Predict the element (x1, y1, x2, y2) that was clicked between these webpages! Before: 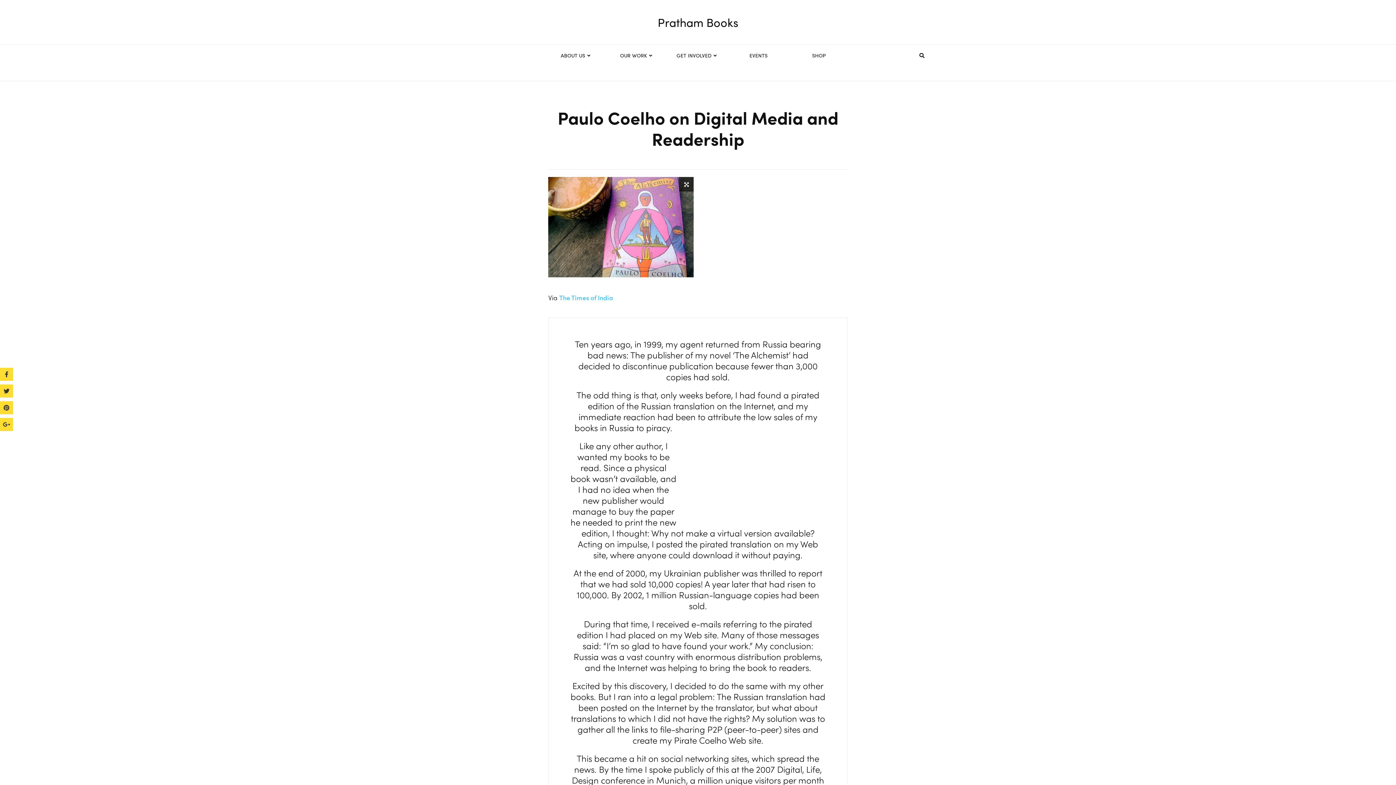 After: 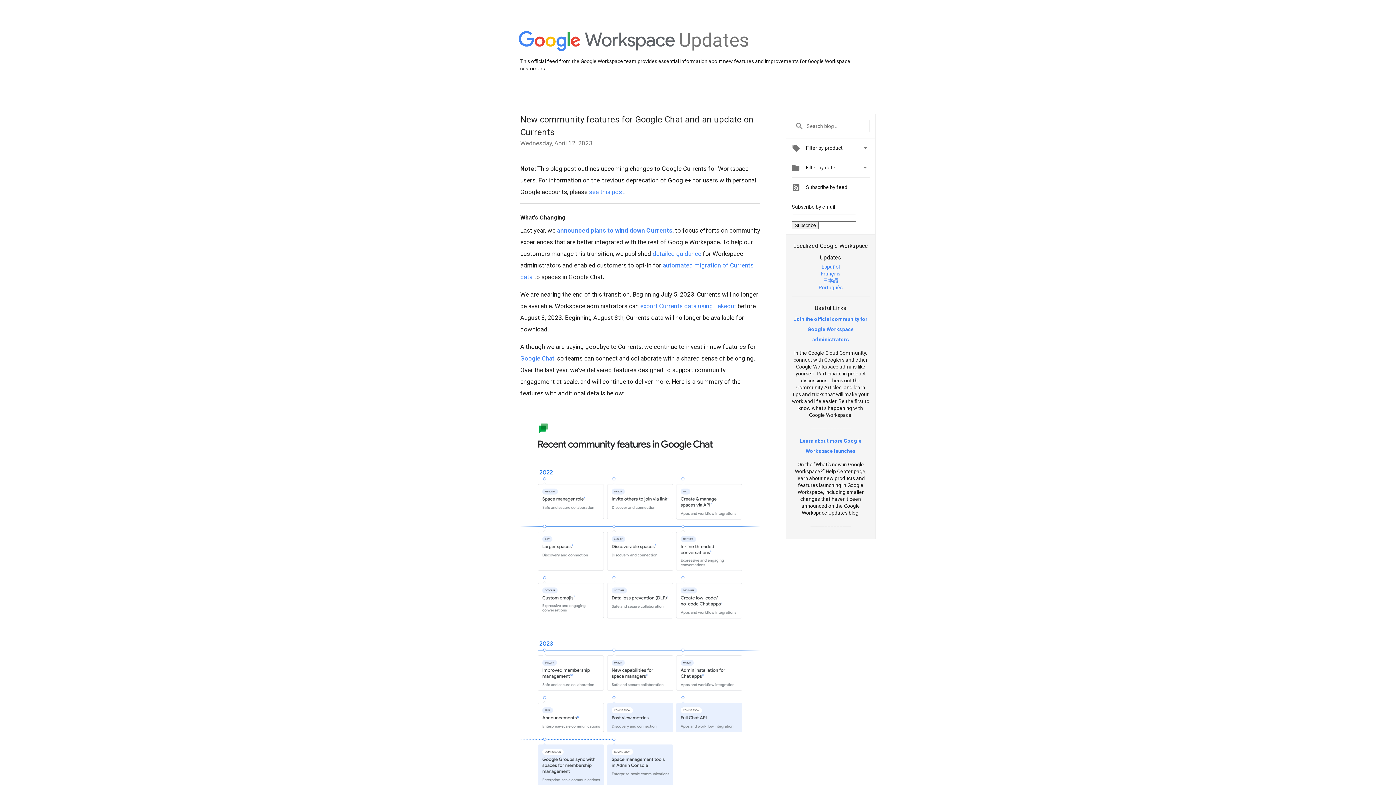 Action: bbox: (0, 418, 13, 431)